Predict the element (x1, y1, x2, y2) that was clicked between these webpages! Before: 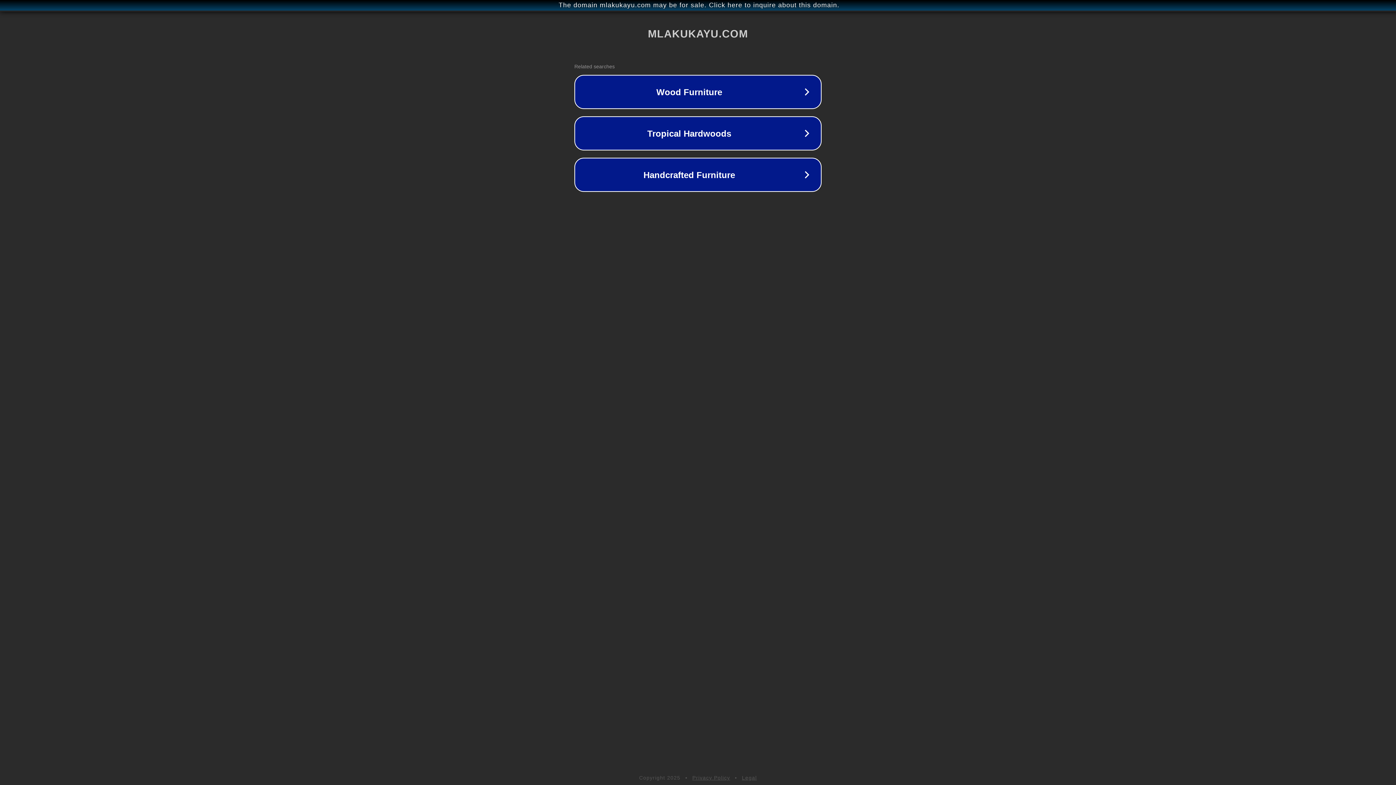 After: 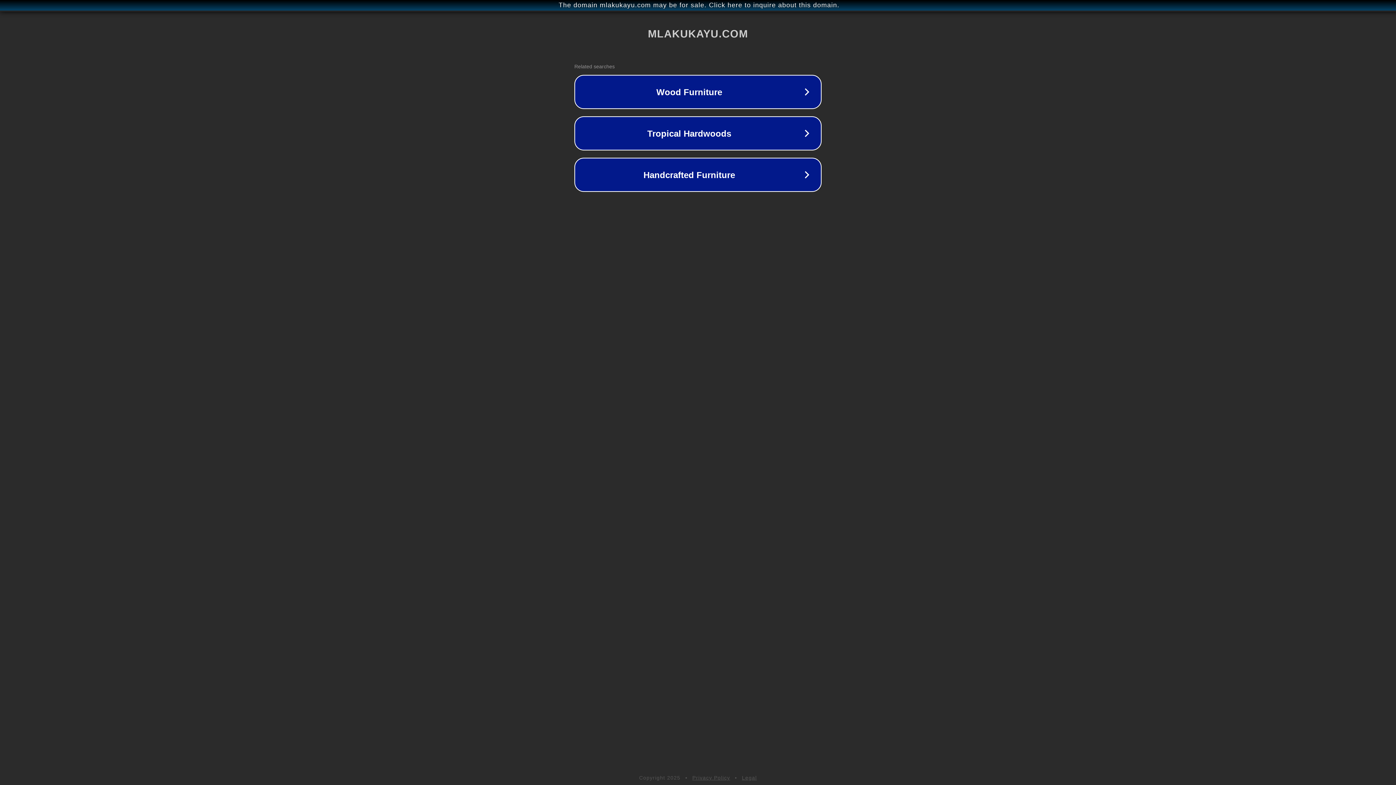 Action: bbox: (742, 775, 757, 781) label: Legal